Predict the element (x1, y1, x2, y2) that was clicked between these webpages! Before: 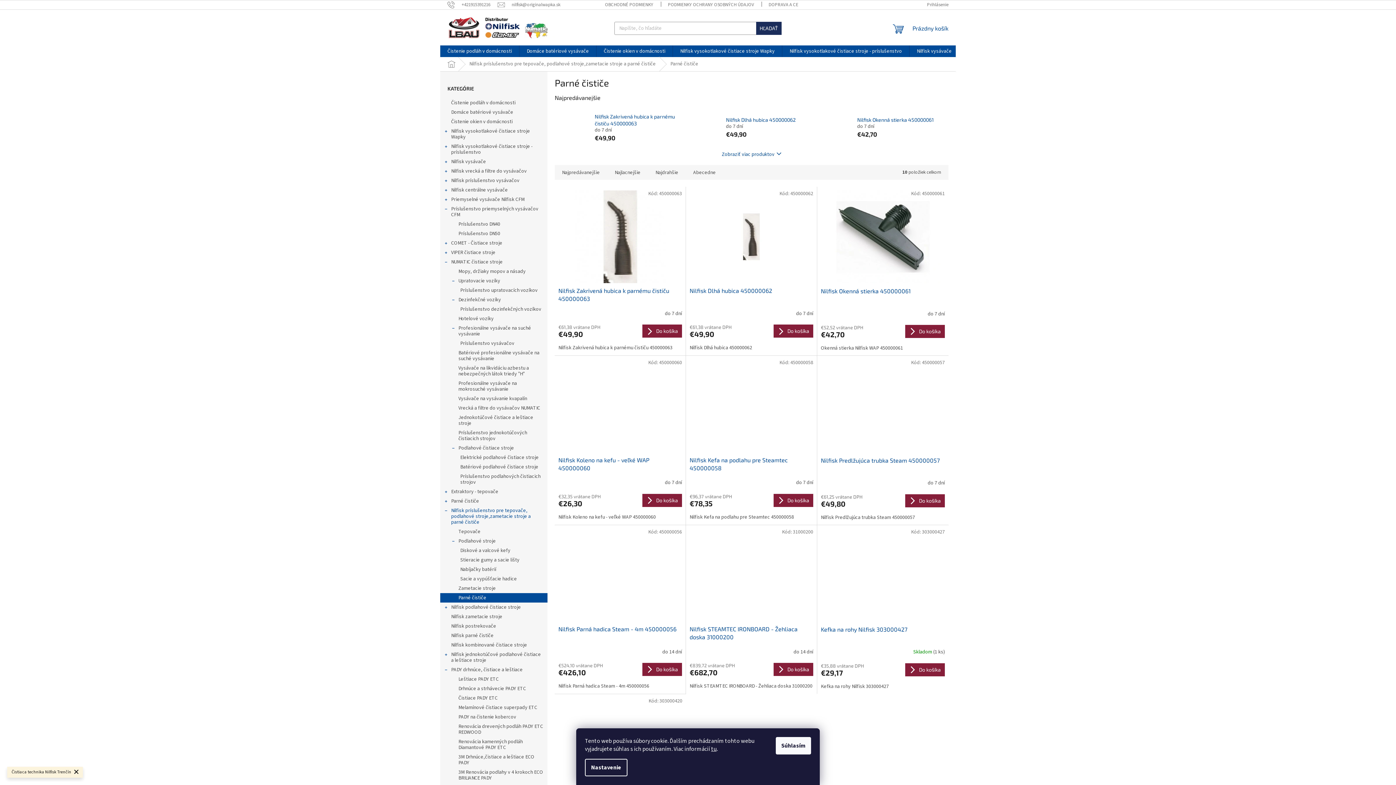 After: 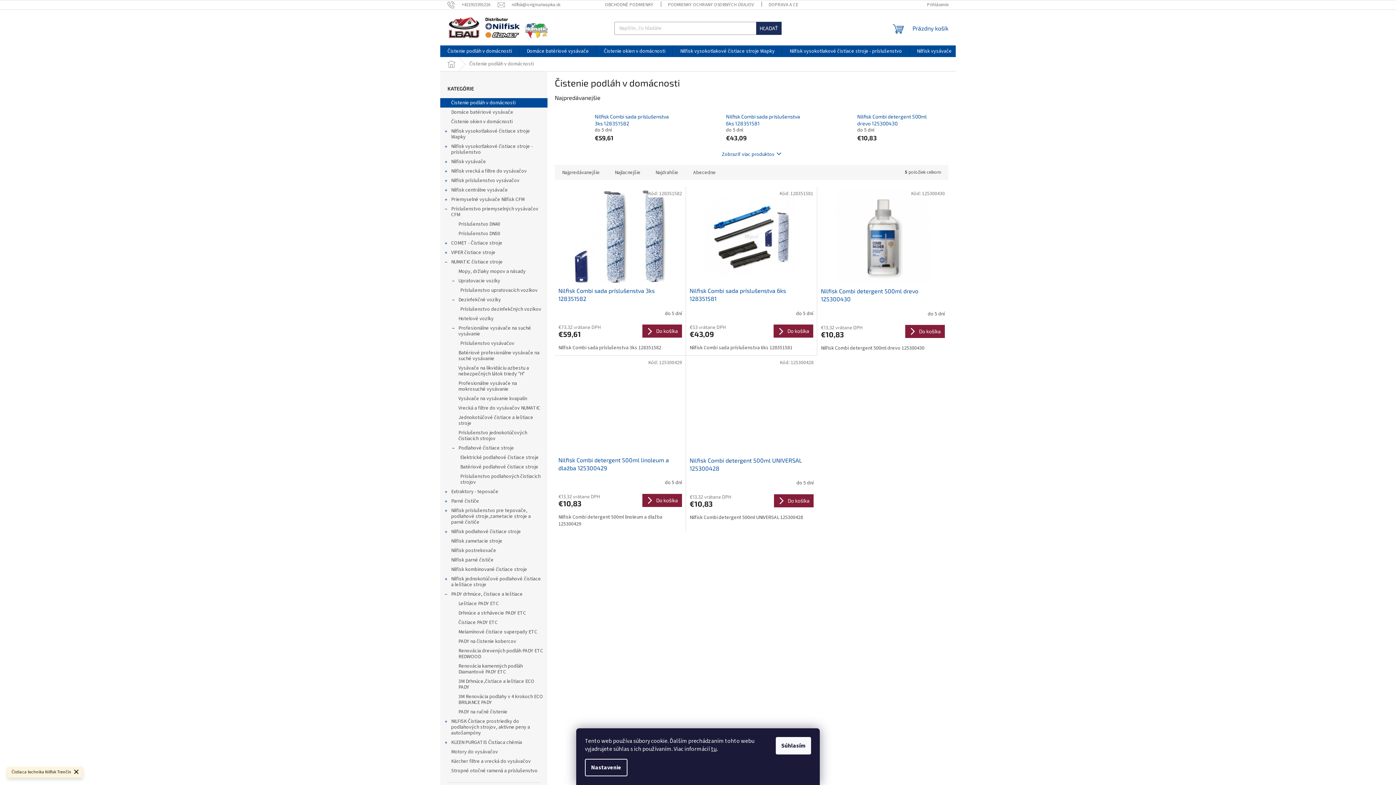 Action: bbox: (440, 98, 547, 107) label: Čistenie podláh v domácnosti 